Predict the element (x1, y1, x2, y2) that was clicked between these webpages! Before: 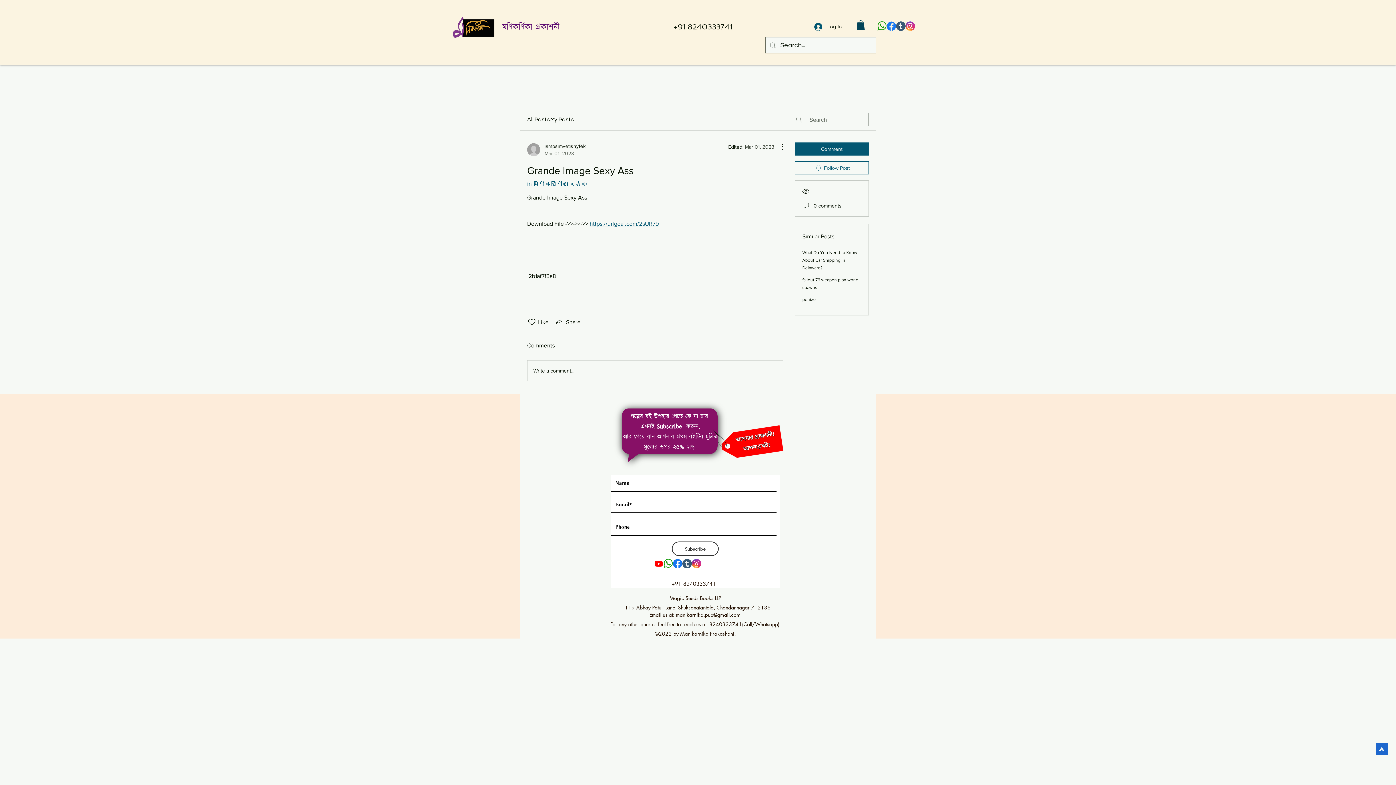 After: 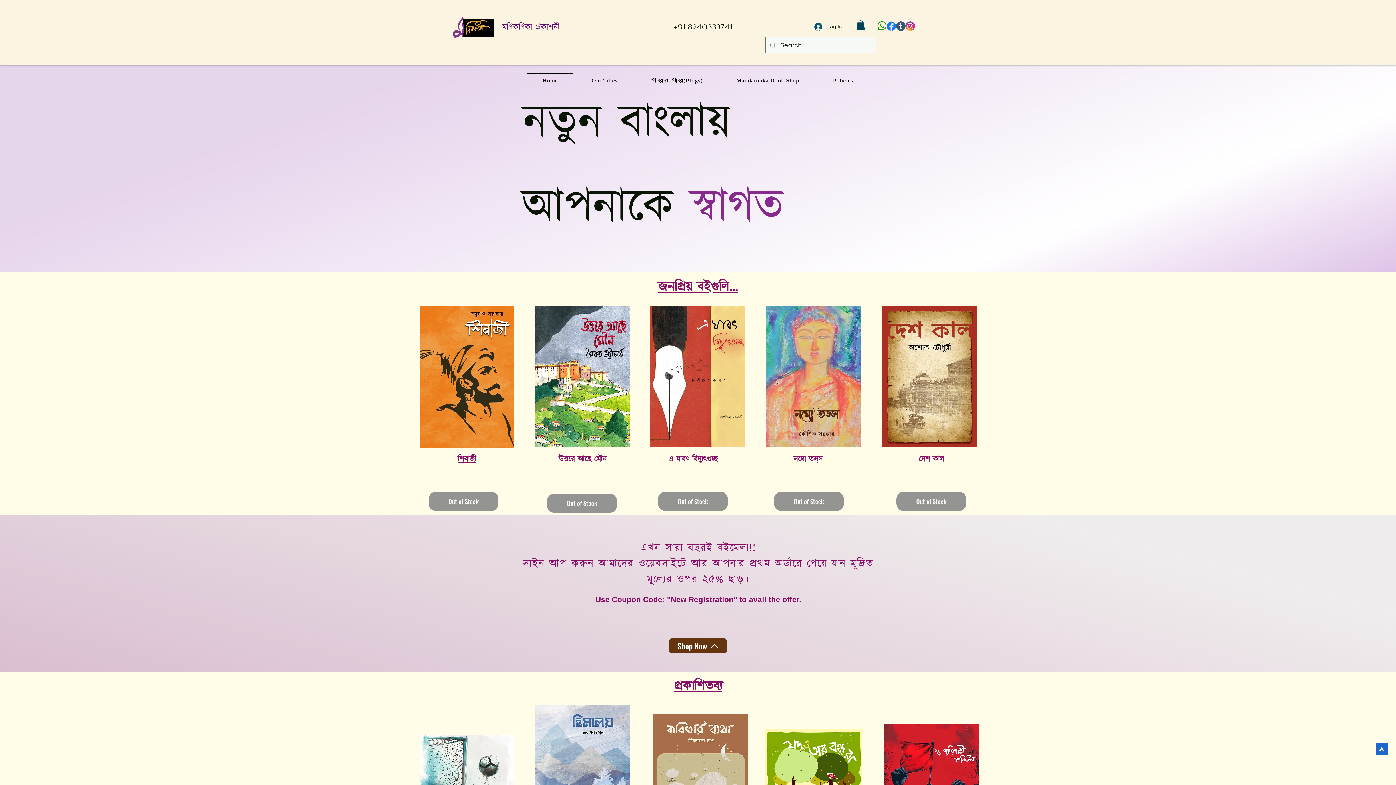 Action: bbox: (502, 21, 559, 33) label: মণিকর্ণিকা প্রকাশনী